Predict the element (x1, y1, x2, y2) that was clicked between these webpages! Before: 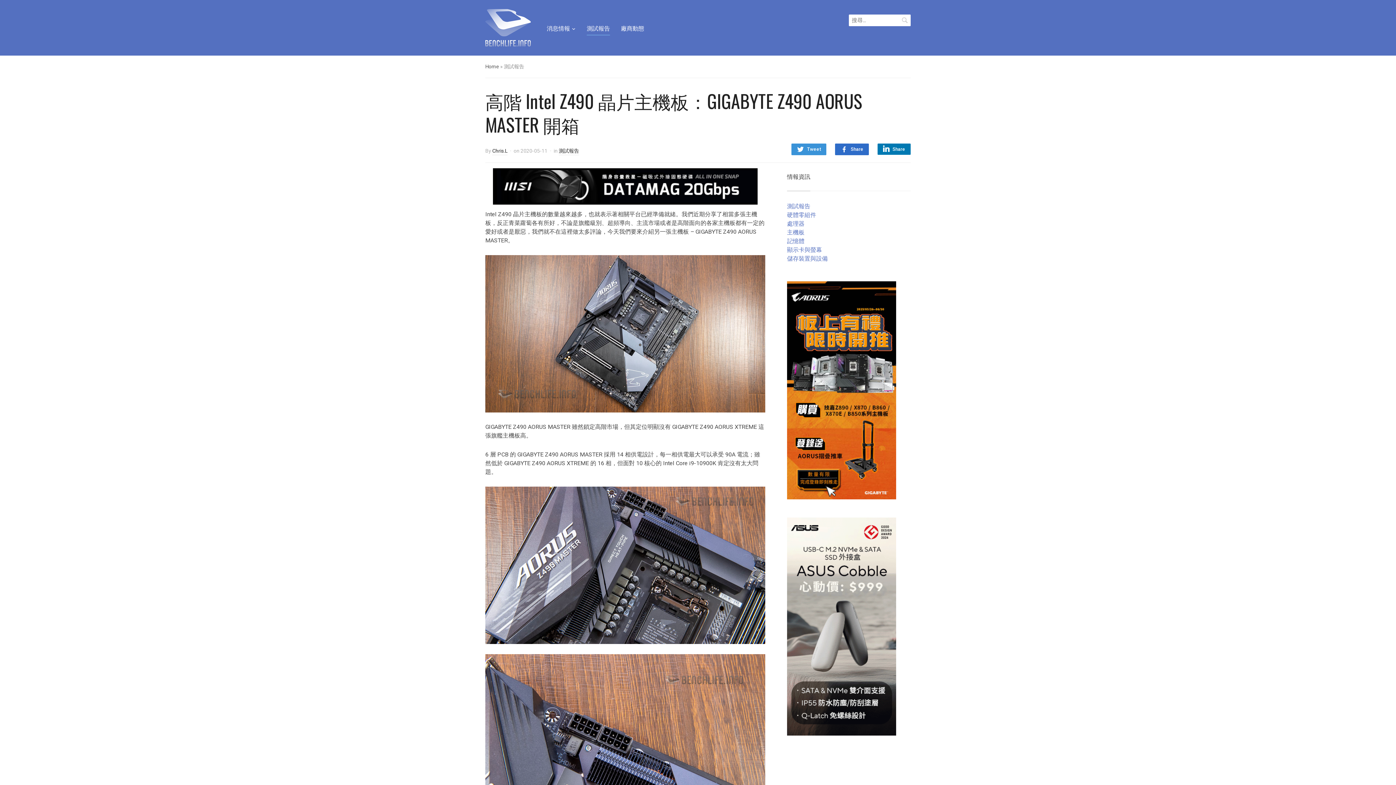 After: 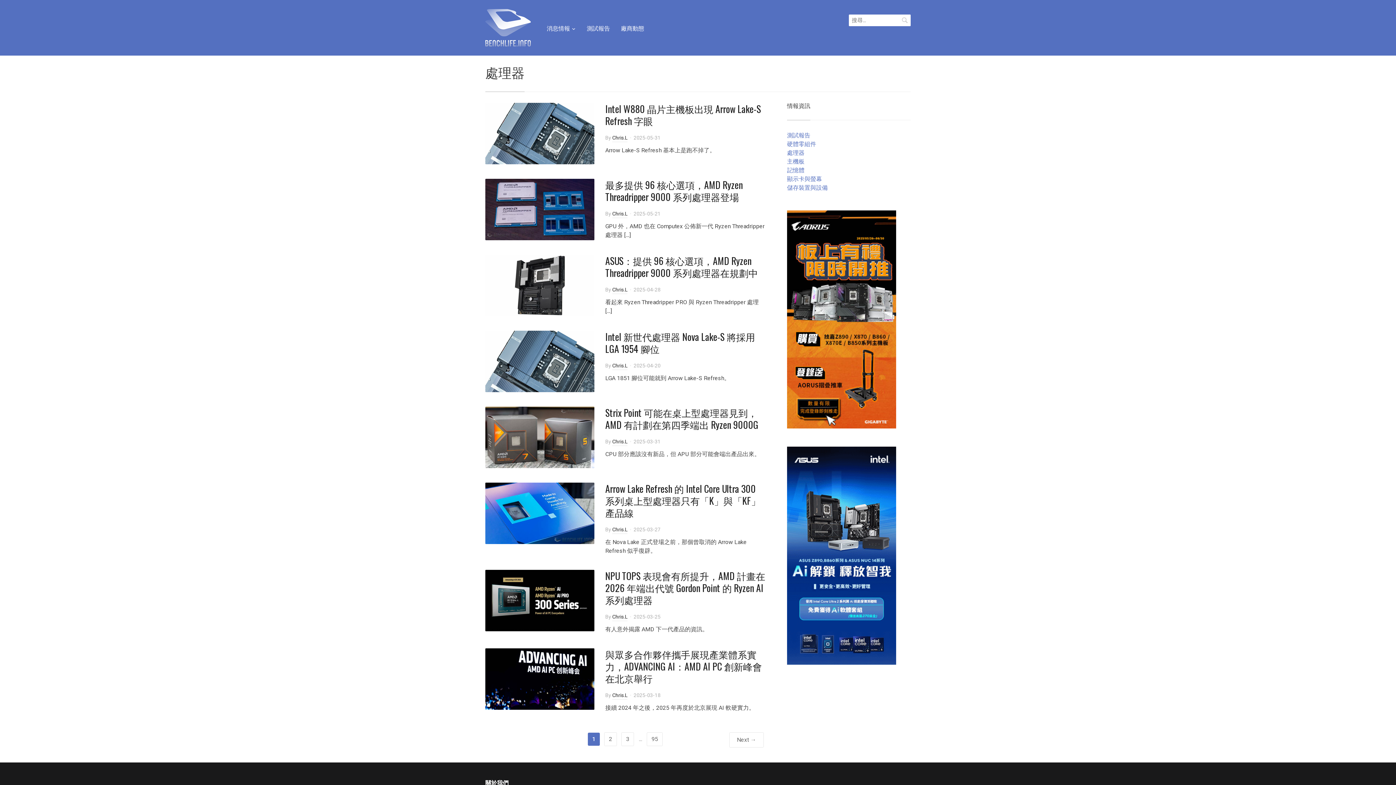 Action: bbox: (787, 220, 804, 227) label: 處理器